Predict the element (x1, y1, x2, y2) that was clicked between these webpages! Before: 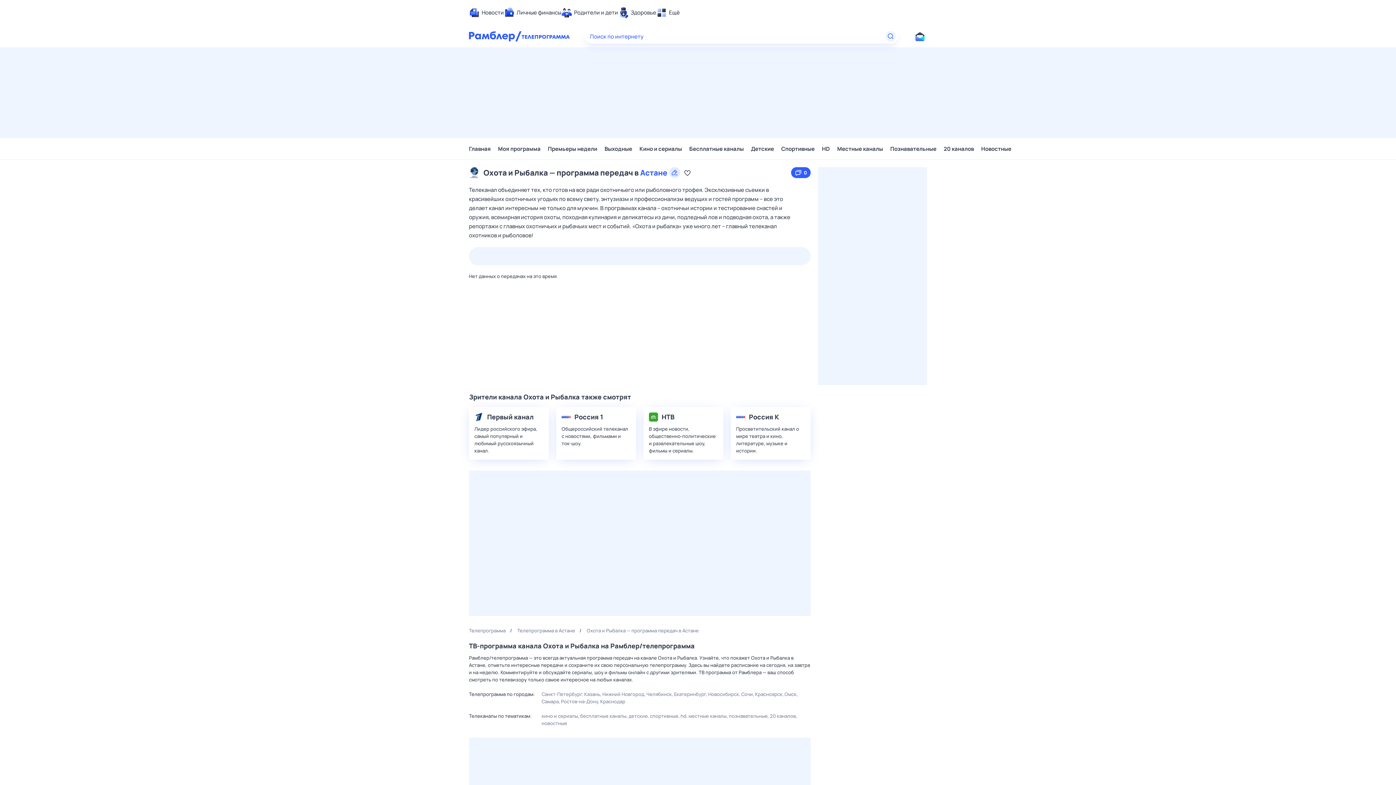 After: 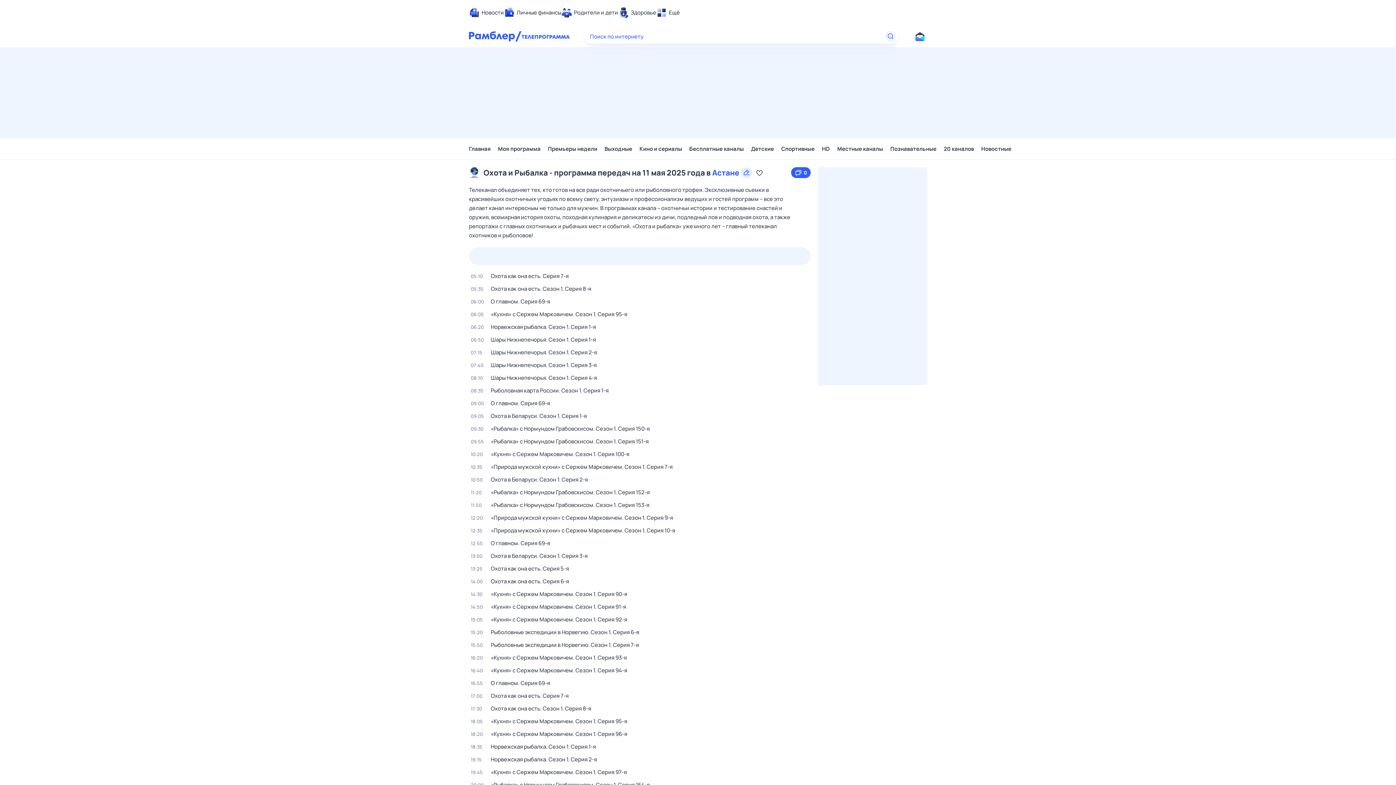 Action: label: 11 мая 
вс bbox: (710, 247, 740, 265)